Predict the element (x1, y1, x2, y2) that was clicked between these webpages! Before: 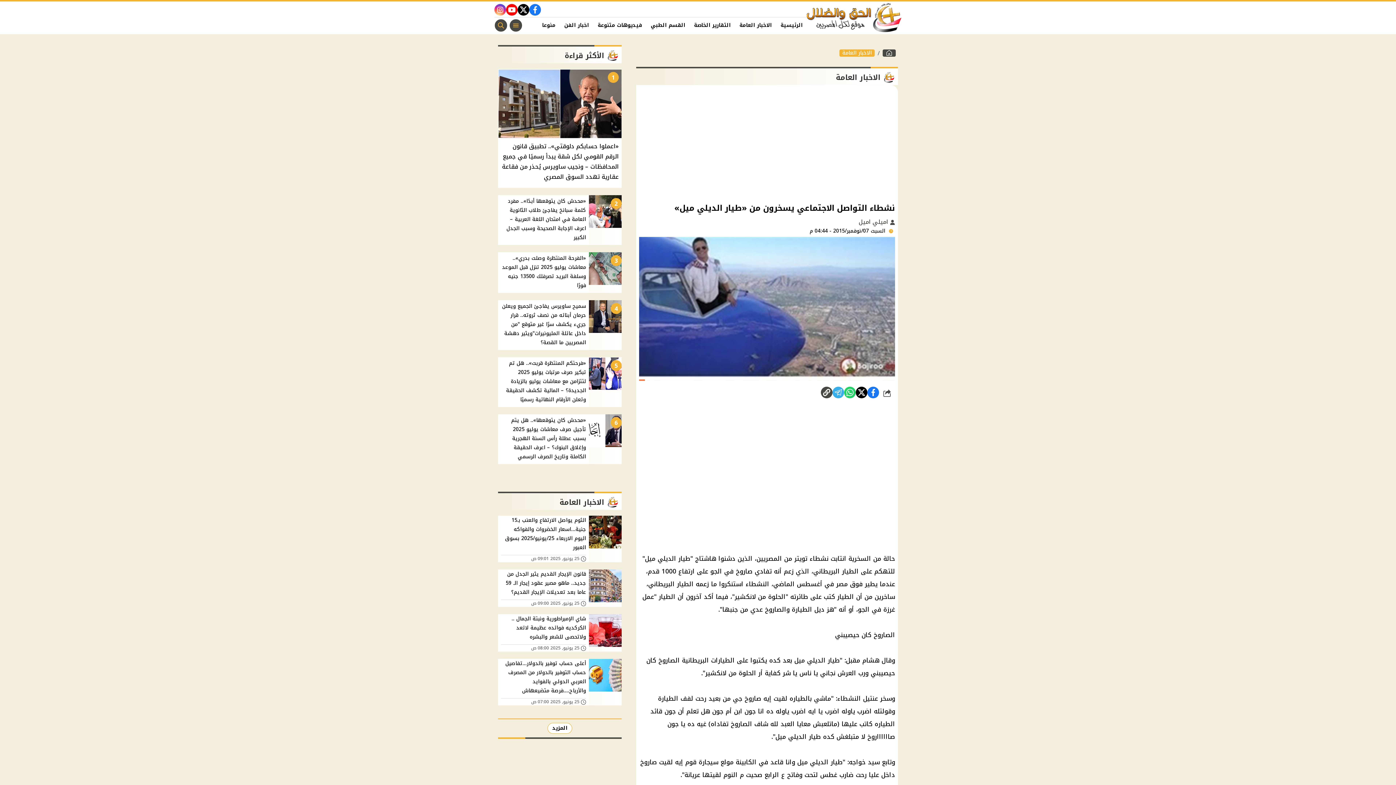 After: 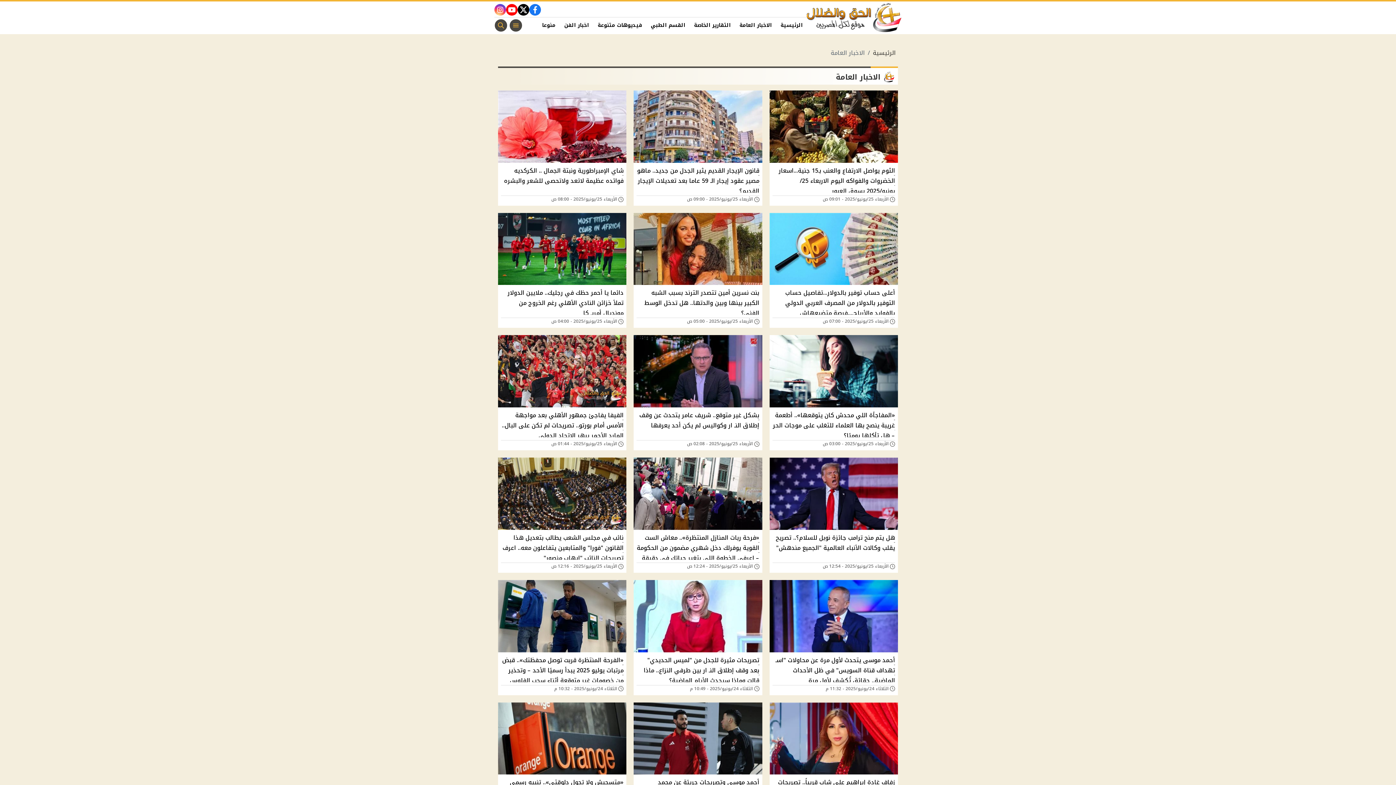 Action: label: الاخبار العامة bbox: (559, 495, 621, 510)